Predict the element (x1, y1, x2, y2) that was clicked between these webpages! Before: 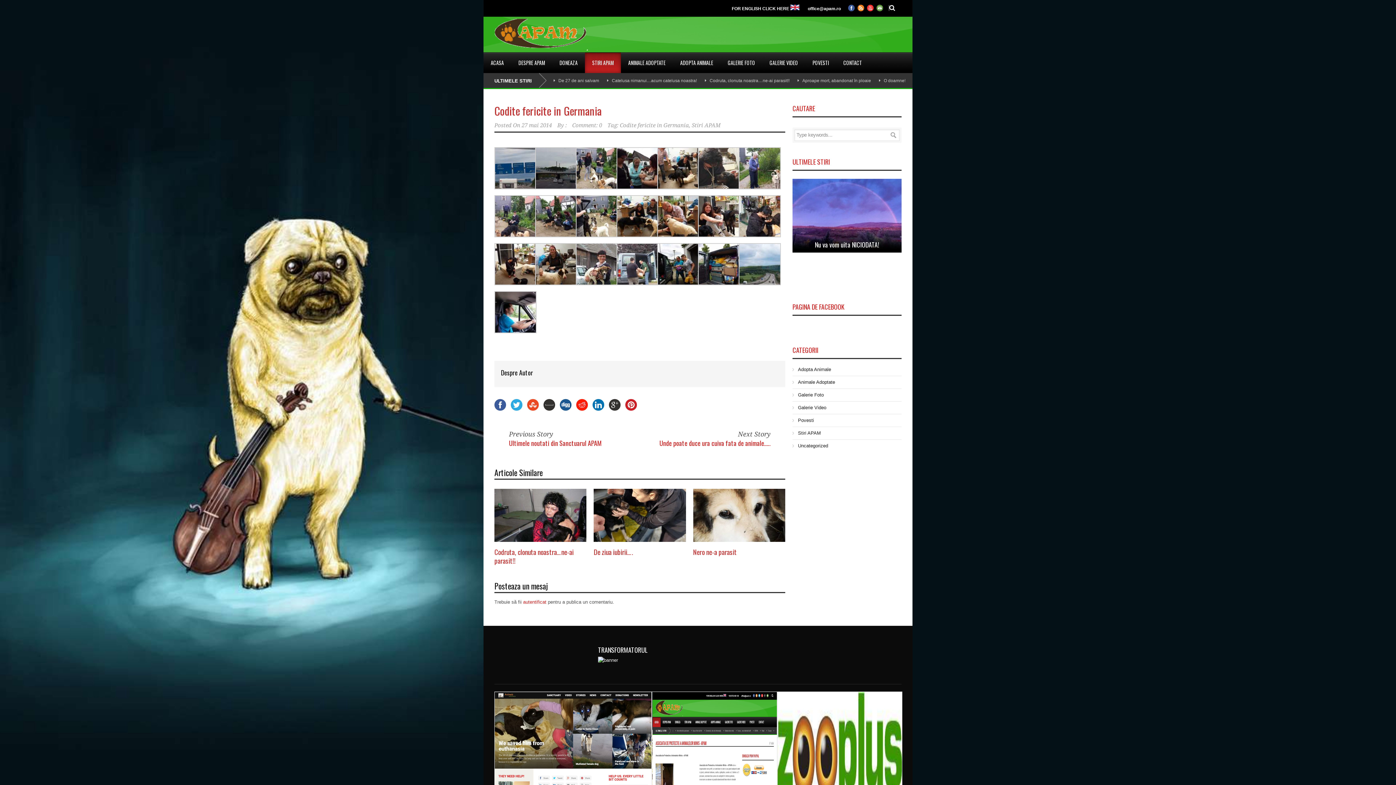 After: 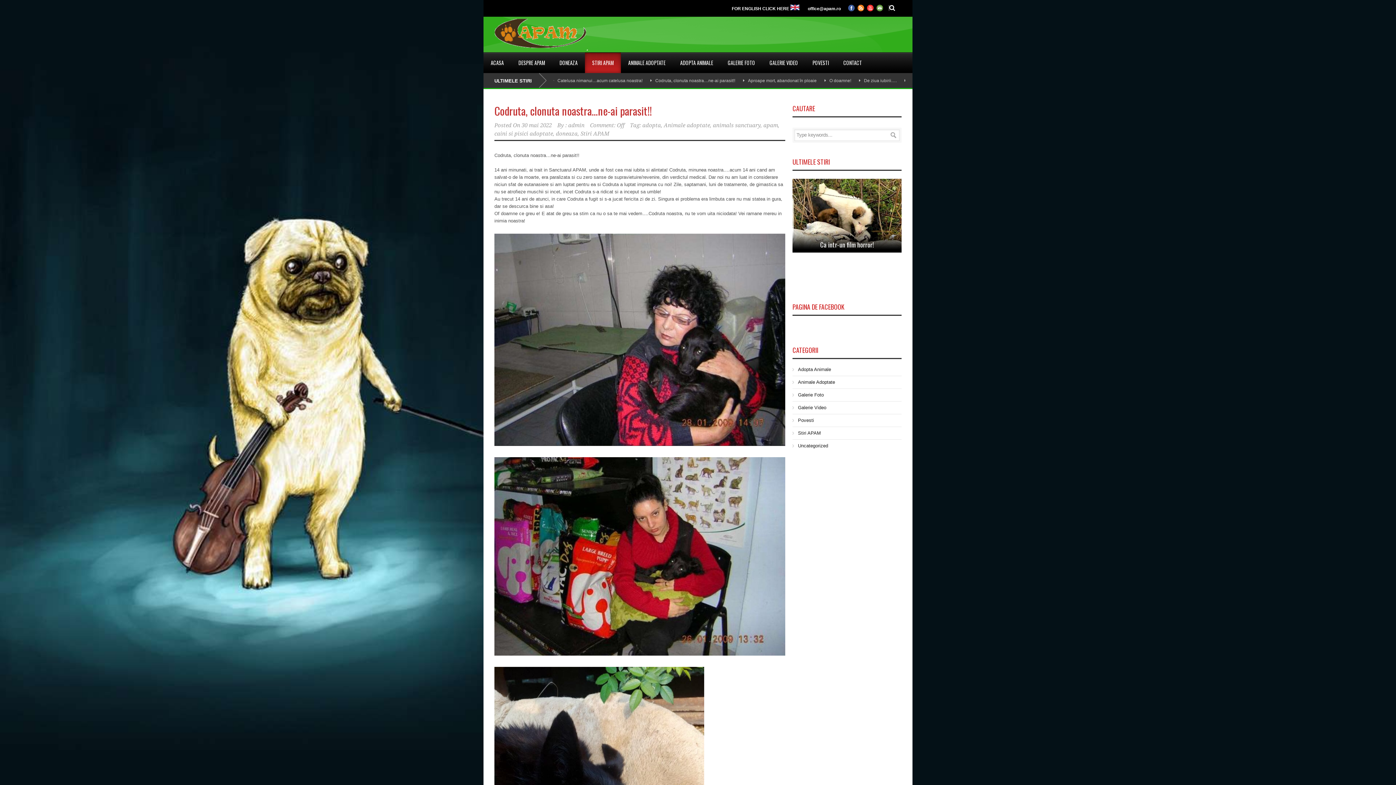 Action: bbox: (494, 489, 586, 542)